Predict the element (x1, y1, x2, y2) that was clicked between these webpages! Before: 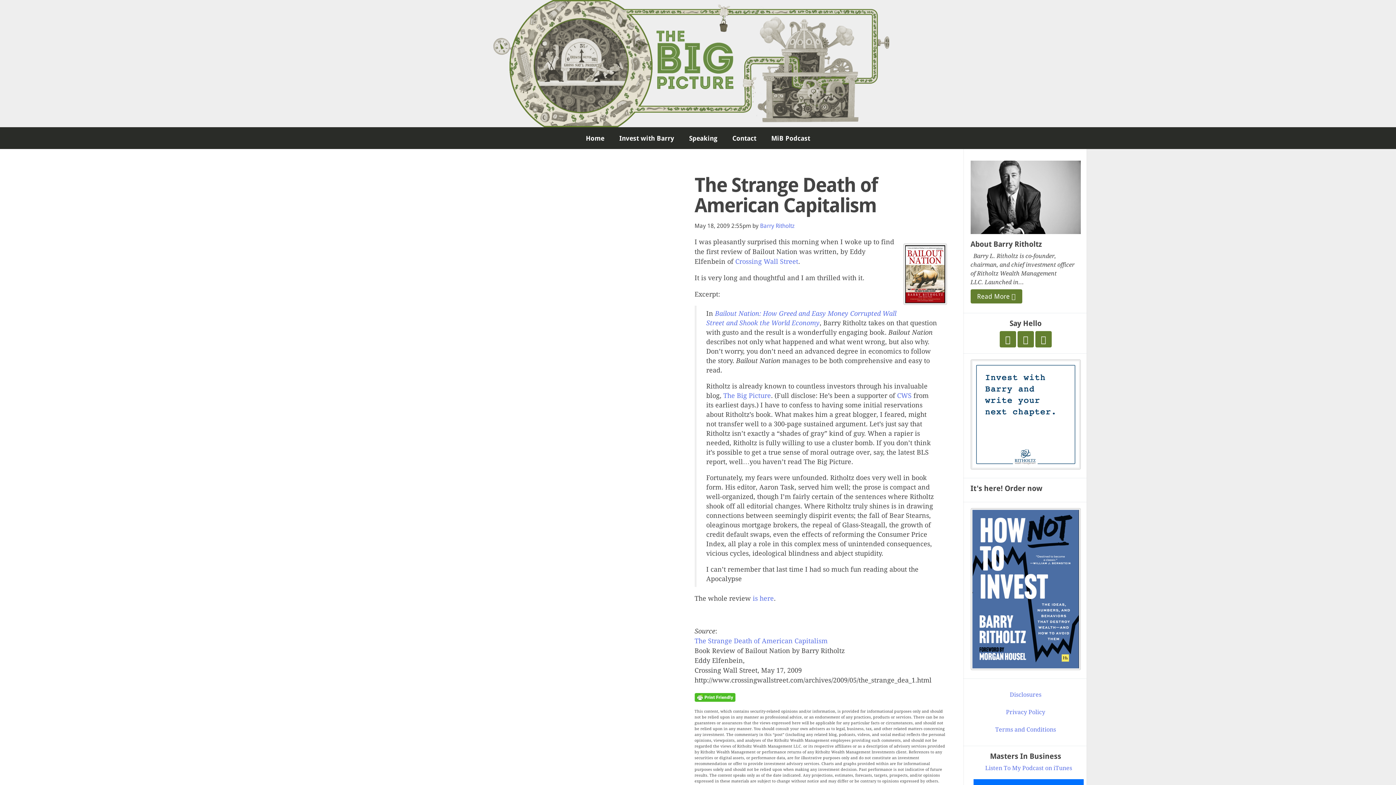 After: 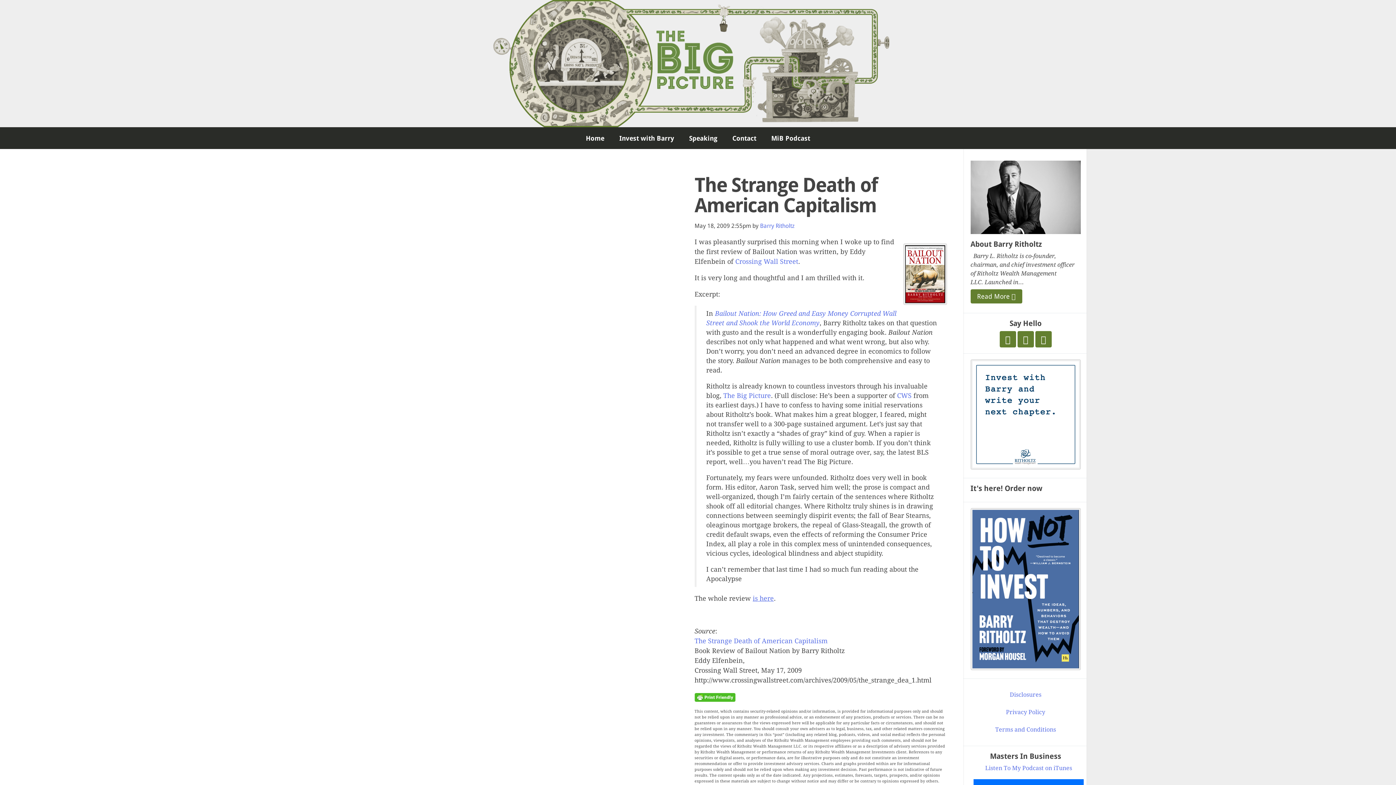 Action: label: is here bbox: (752, 594, 774, 602)